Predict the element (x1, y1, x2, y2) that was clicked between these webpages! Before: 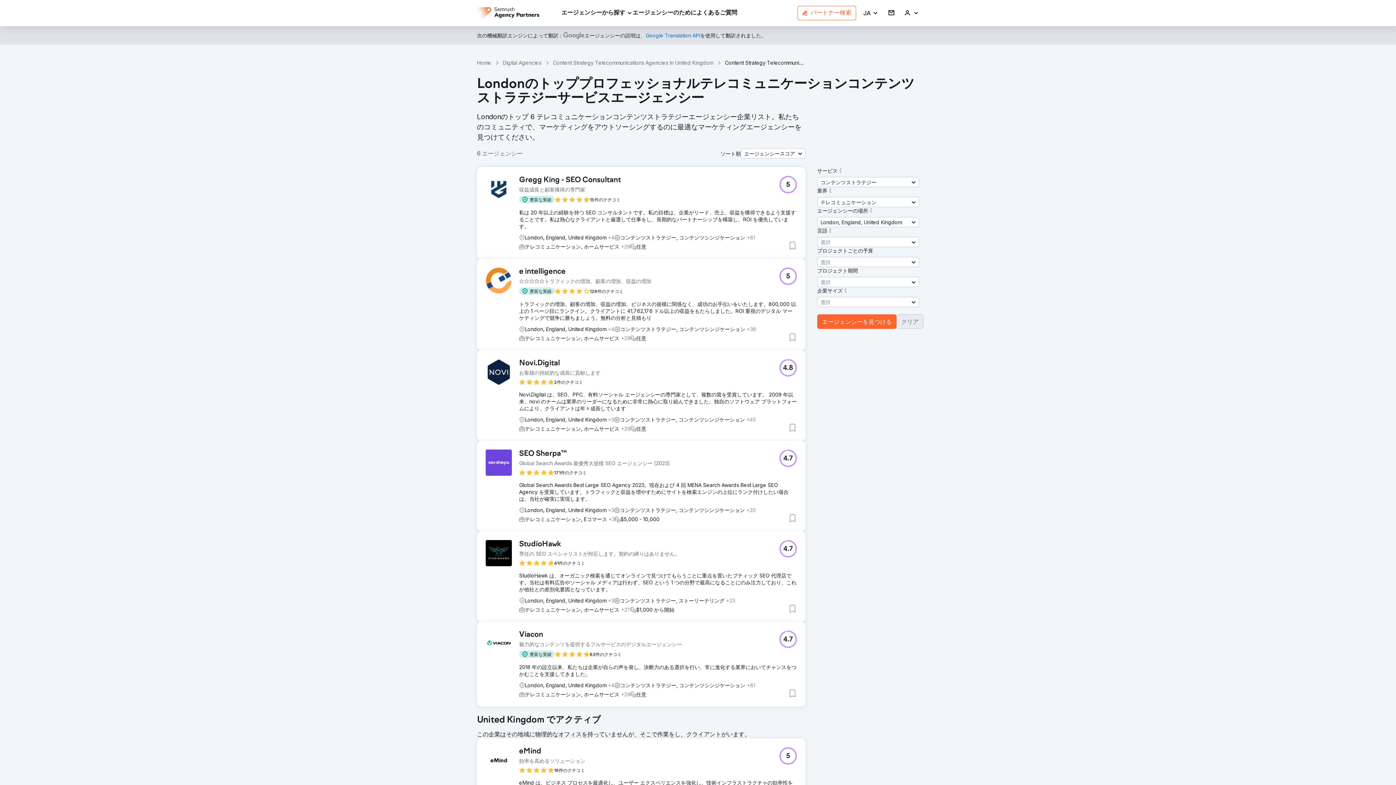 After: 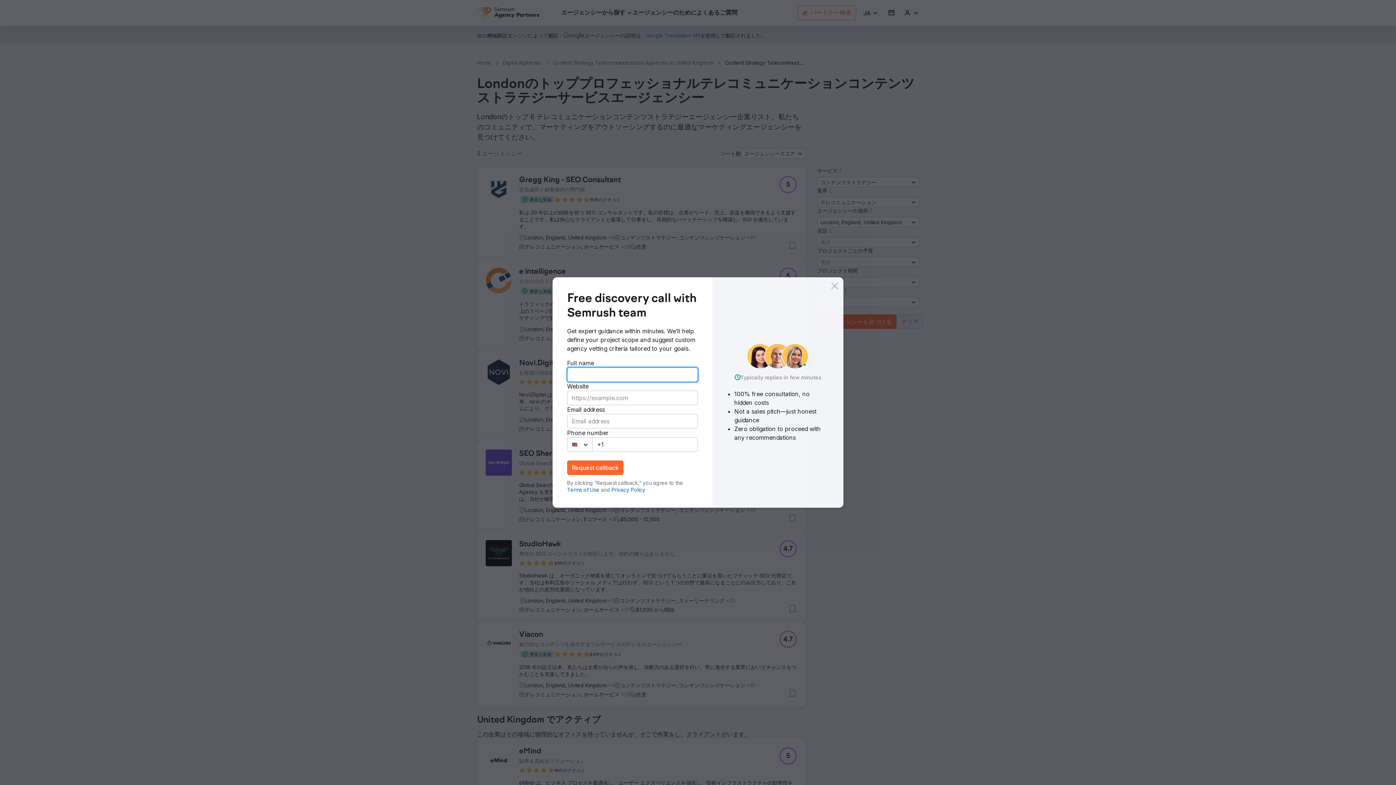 Action: bbox: (827, 227, 833, 234)